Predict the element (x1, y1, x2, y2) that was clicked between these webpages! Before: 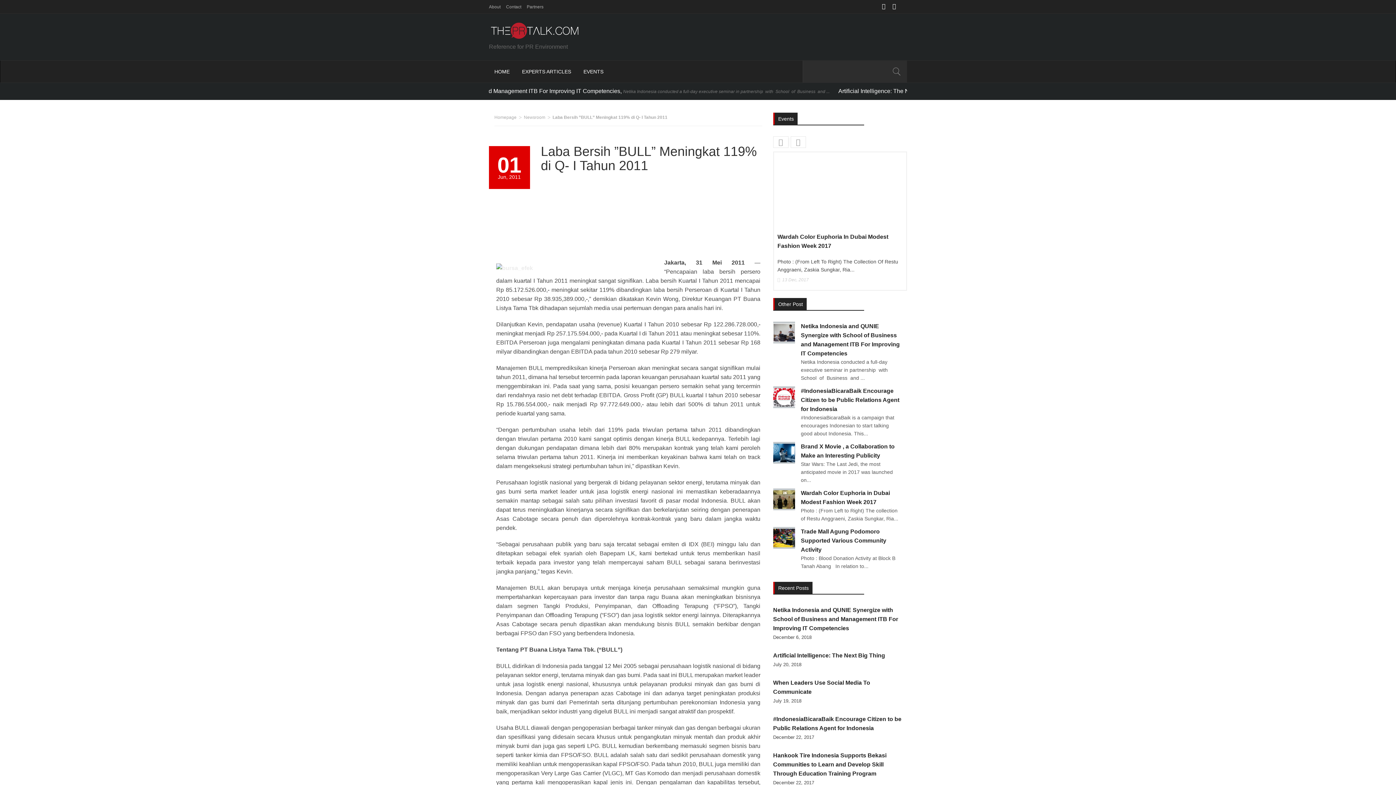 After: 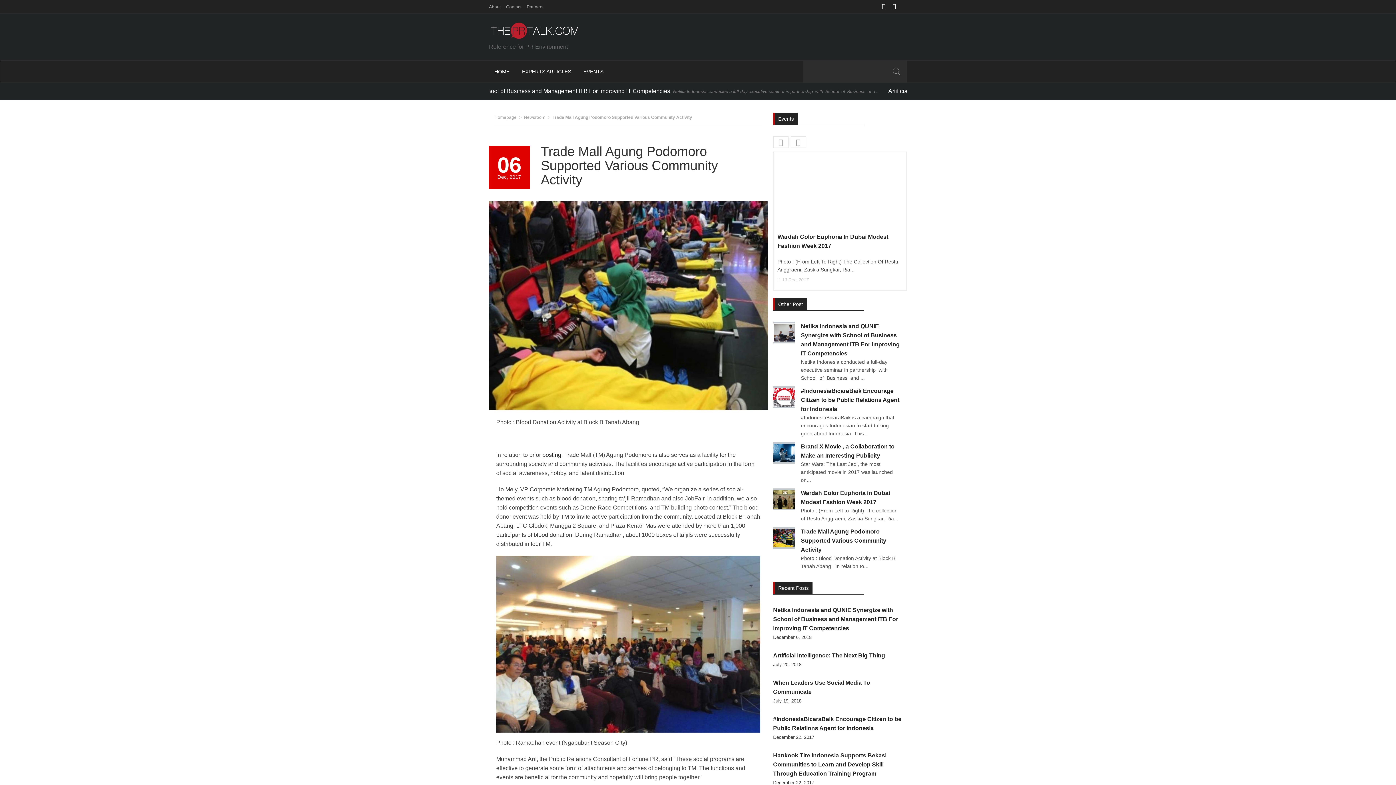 Action: bbox: (801, 527, 901, 554) label: Trade Mall Agung Podomoro Supported Various Community Activity